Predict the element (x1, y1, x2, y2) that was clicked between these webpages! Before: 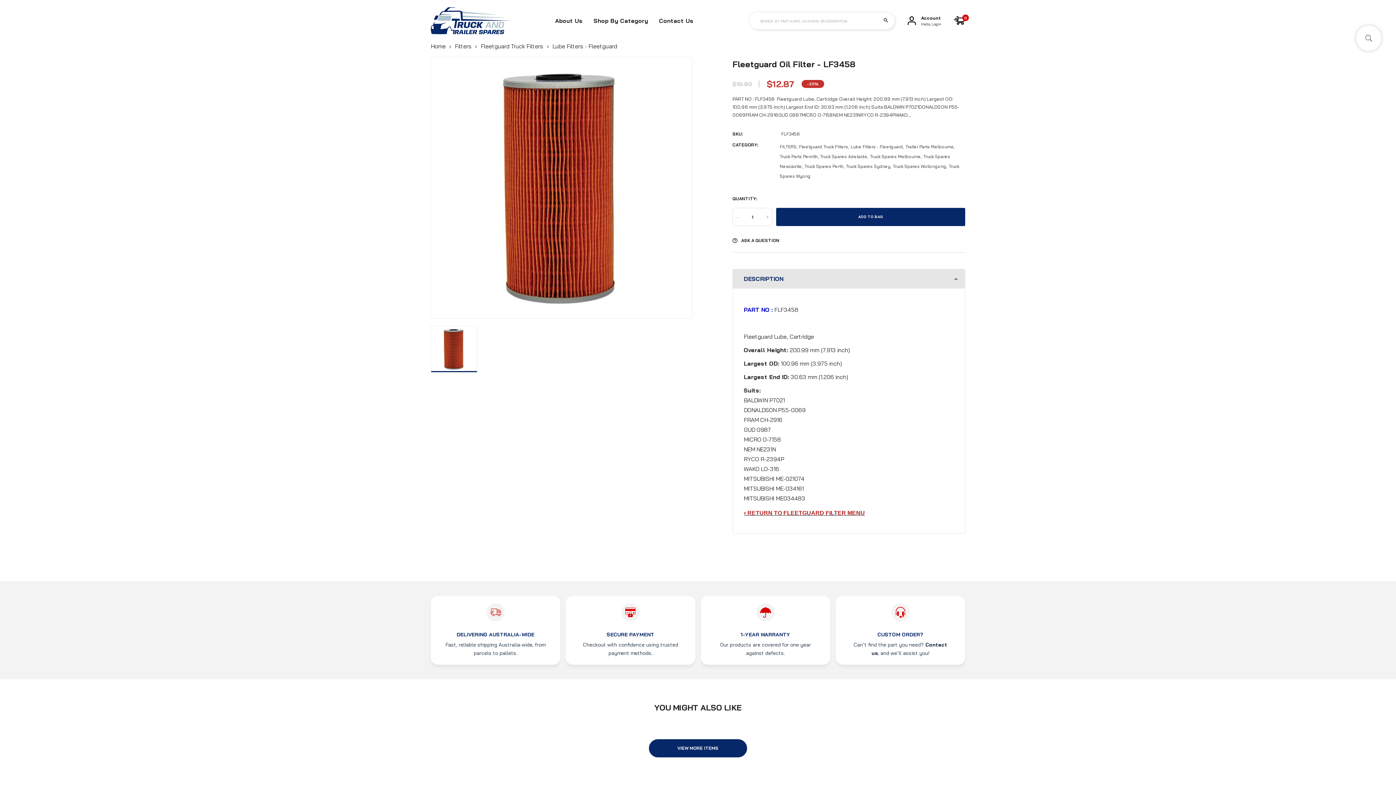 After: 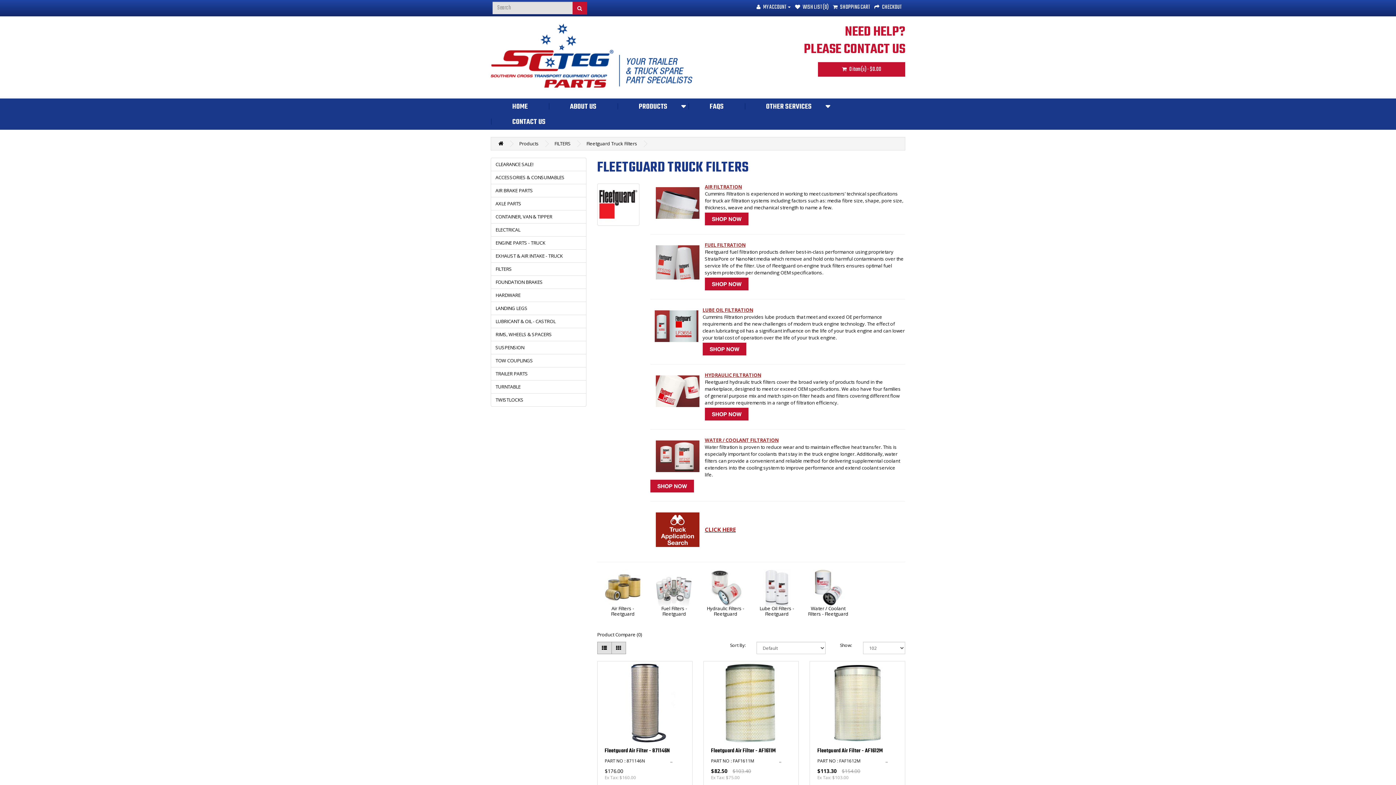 Action: bbox: (744, 509, 865, 516) label: ‹ RETURN TO FLEETGUARD FILTER MENU